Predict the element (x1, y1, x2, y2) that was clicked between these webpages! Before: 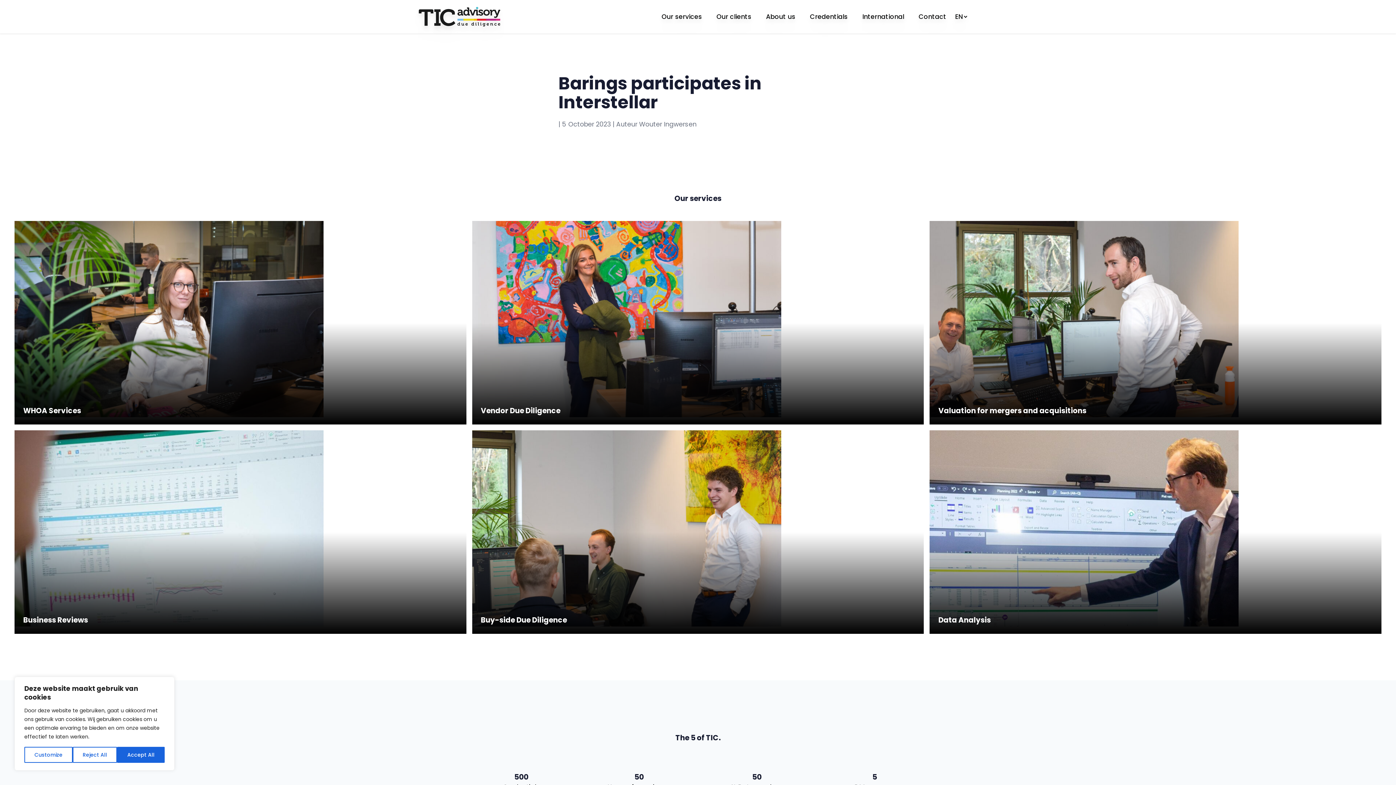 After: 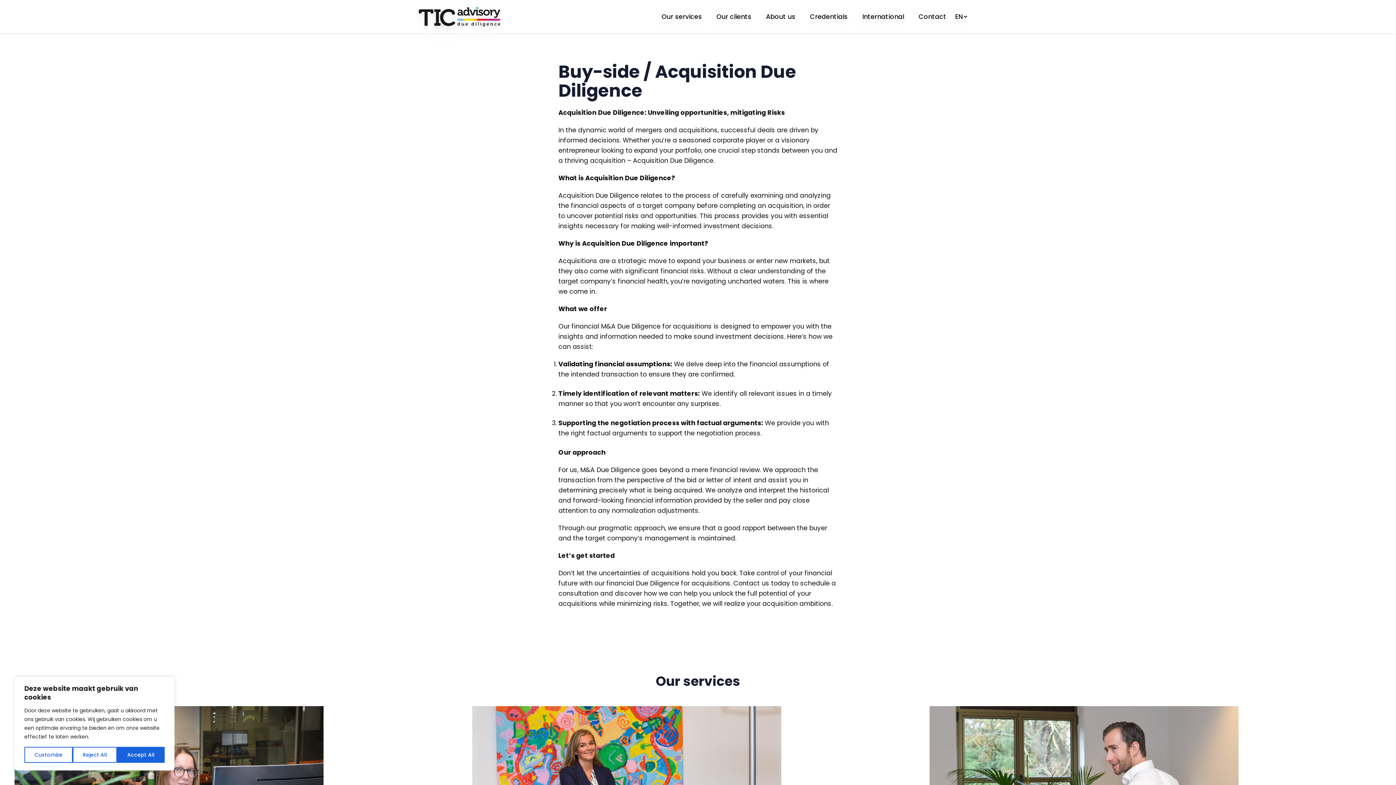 Action: bbox: (472, 430, 924, 626) label: Buy-side Due Diligence
Purchase support, buy-side due diligence